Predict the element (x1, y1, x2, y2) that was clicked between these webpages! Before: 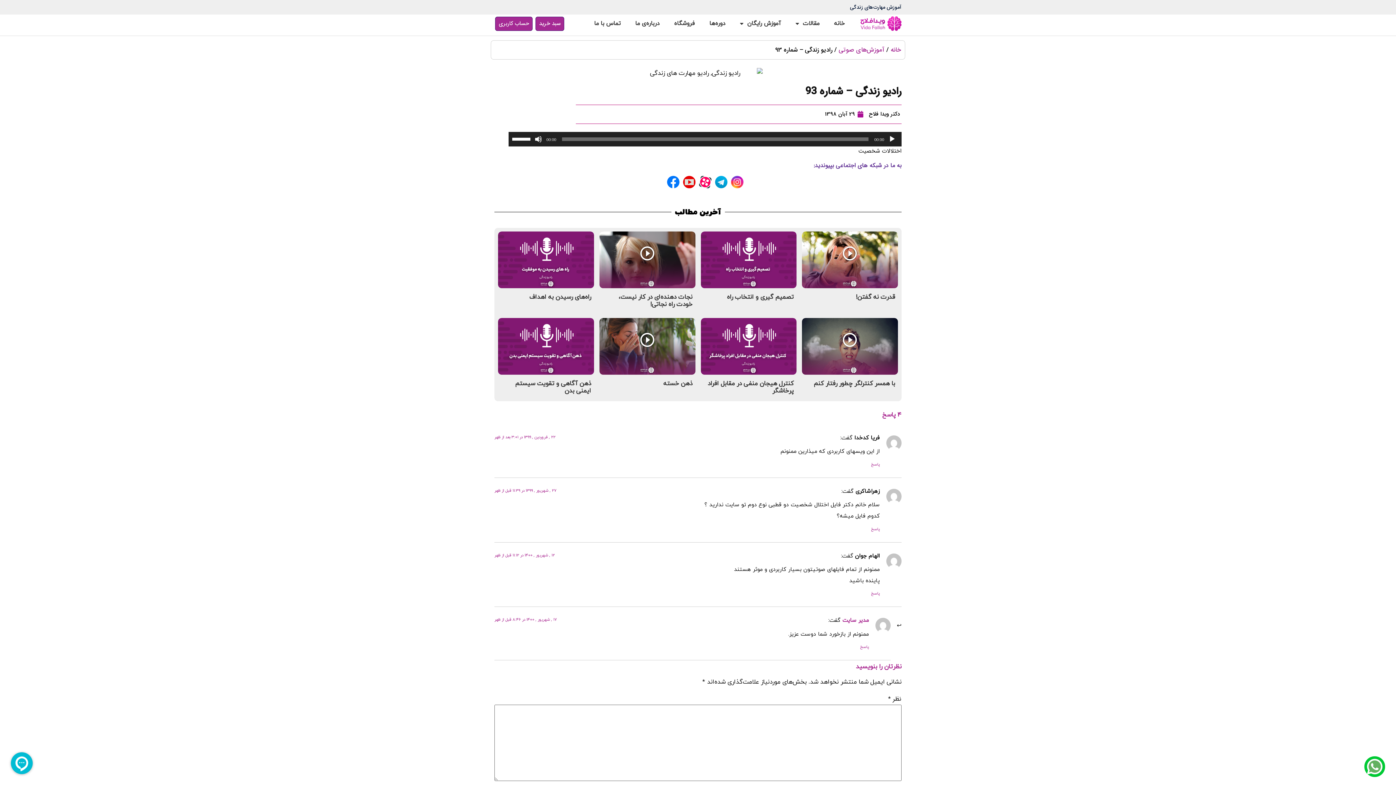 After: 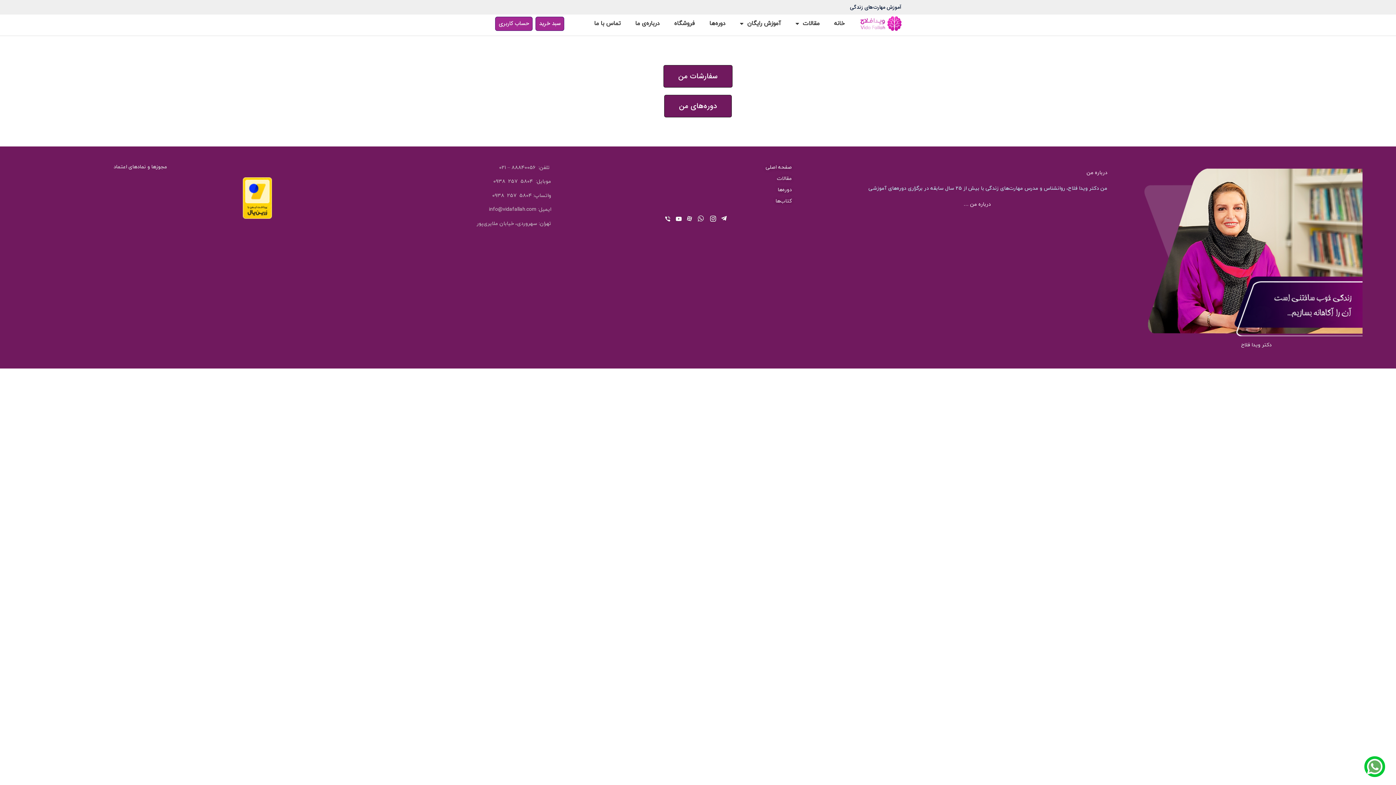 Action: bbox: (495, 16, 532, 30) label: حساب کاربری